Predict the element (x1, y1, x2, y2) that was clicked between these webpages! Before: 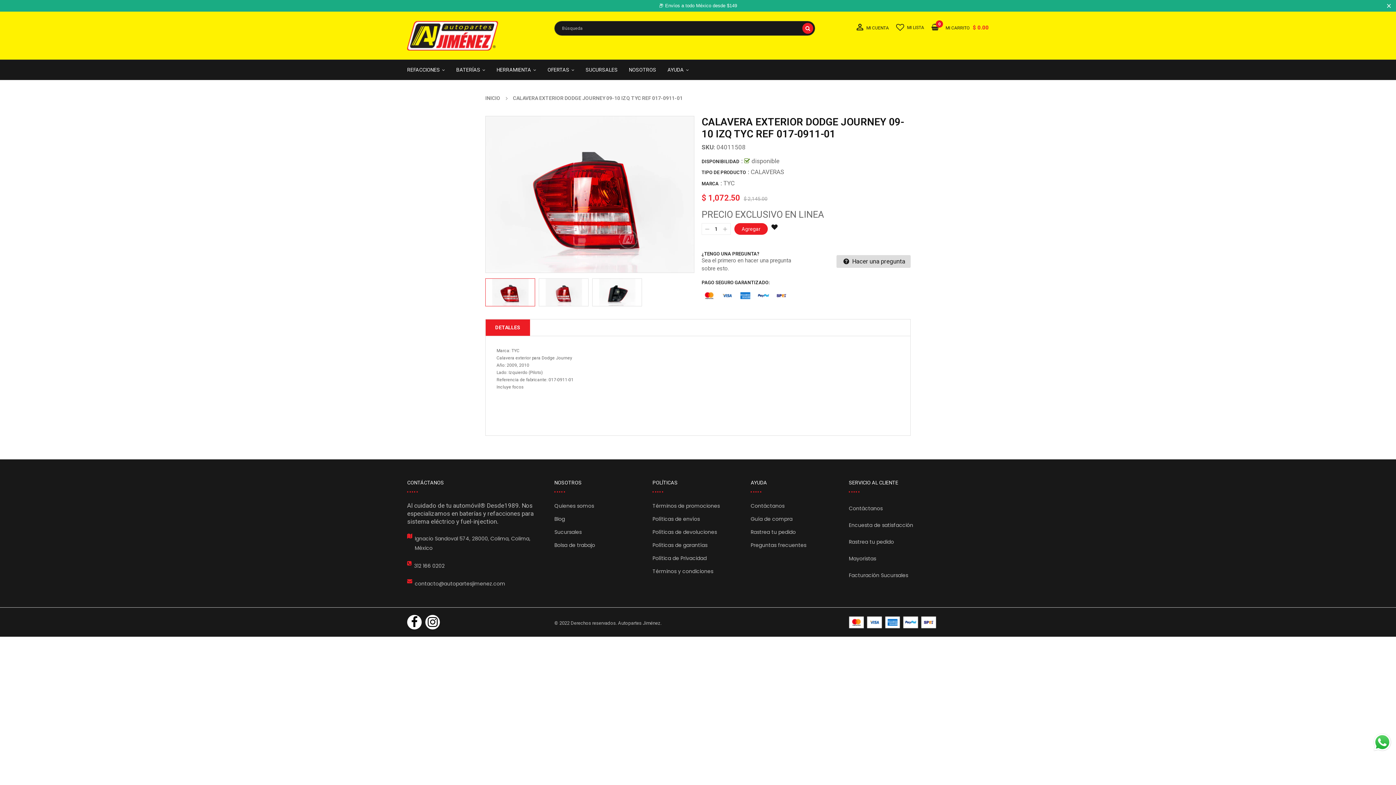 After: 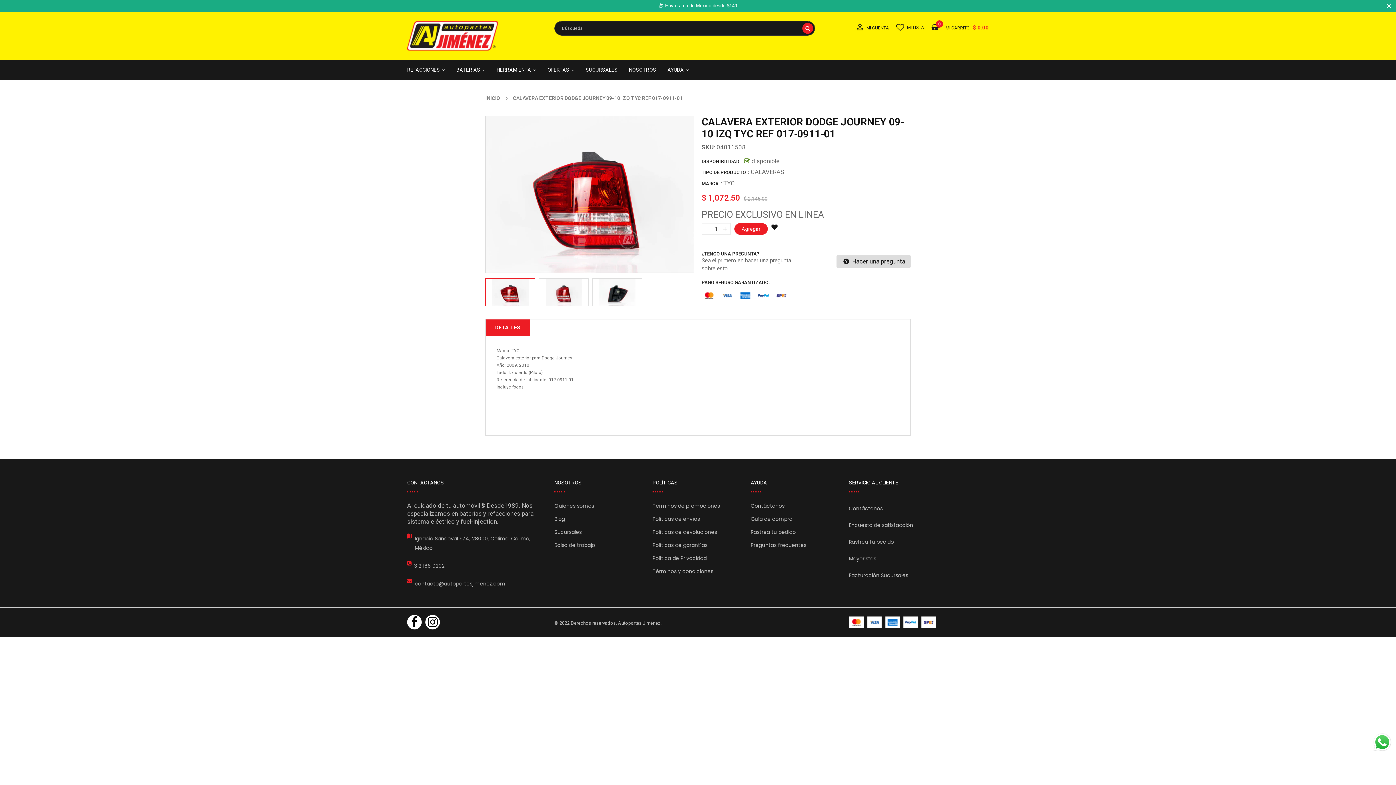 Action: bbox: (485, 319, 530, 336) label: DETALLES